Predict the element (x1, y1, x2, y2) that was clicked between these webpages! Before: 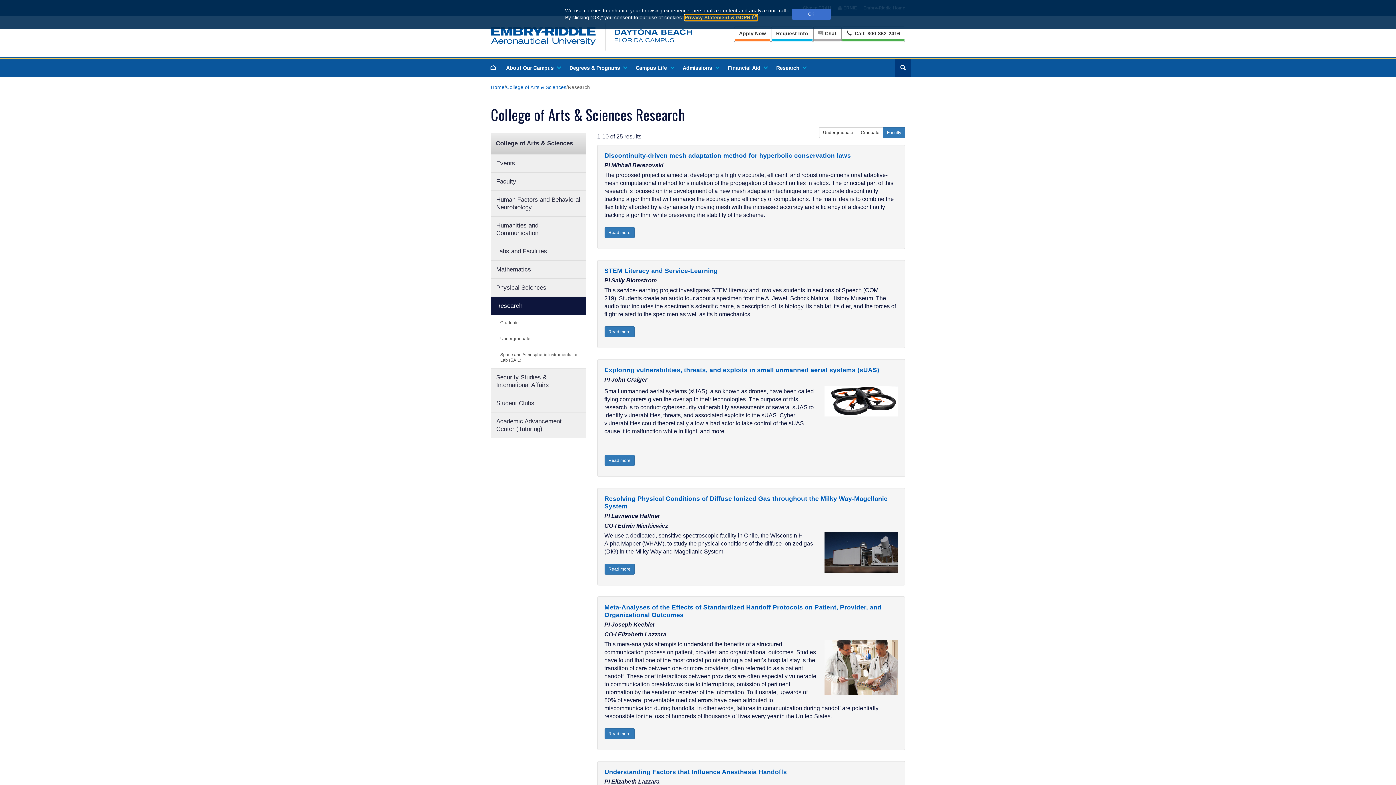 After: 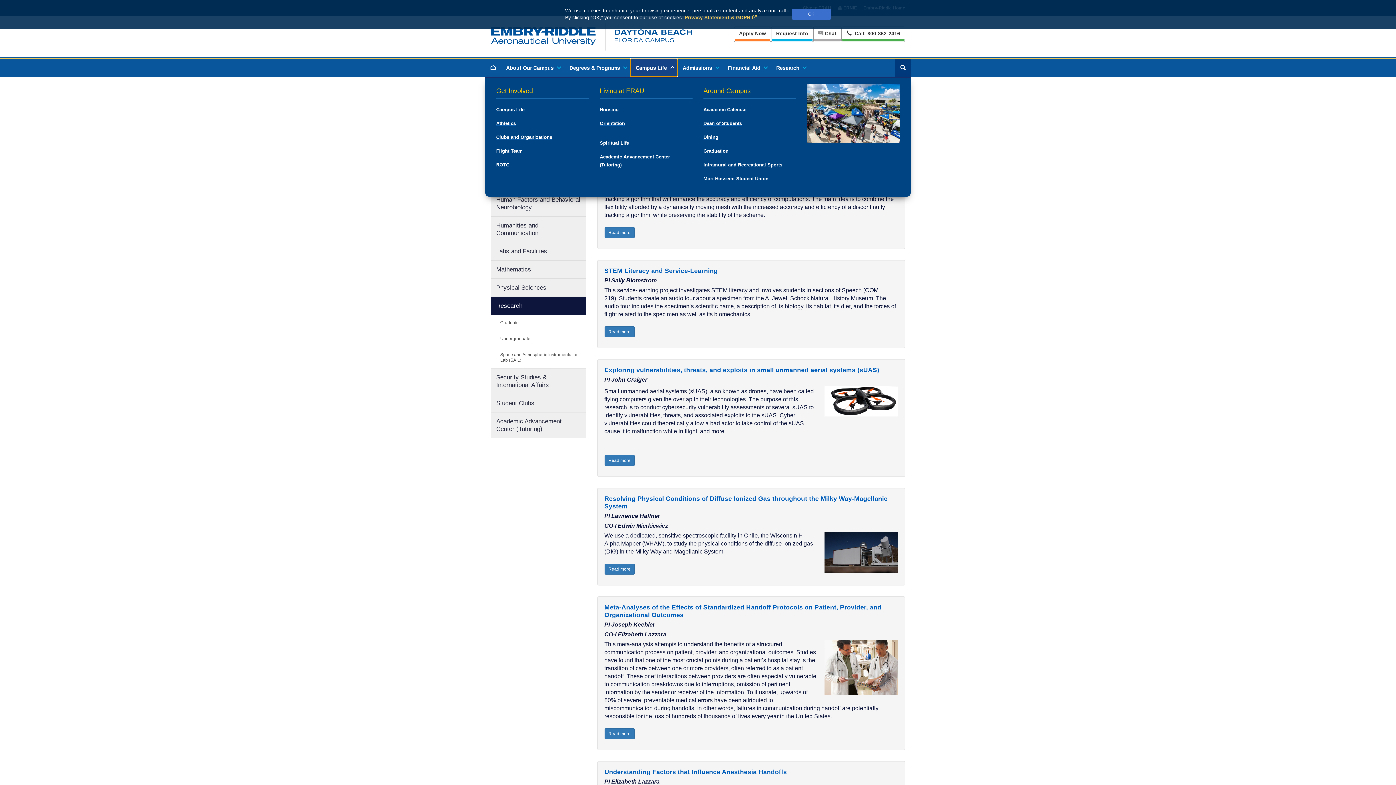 Action: label: Campus Life bbox: (630, 58, 677, 76)